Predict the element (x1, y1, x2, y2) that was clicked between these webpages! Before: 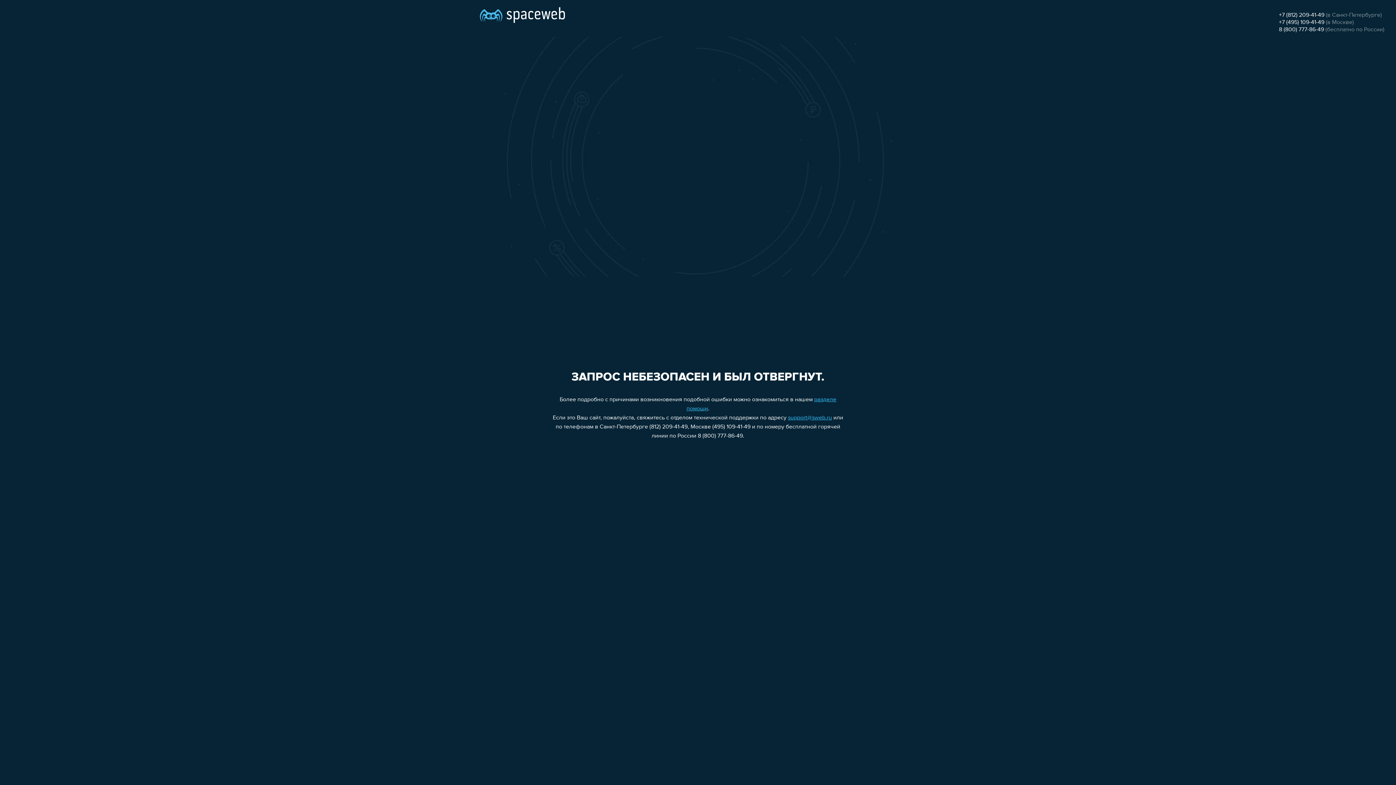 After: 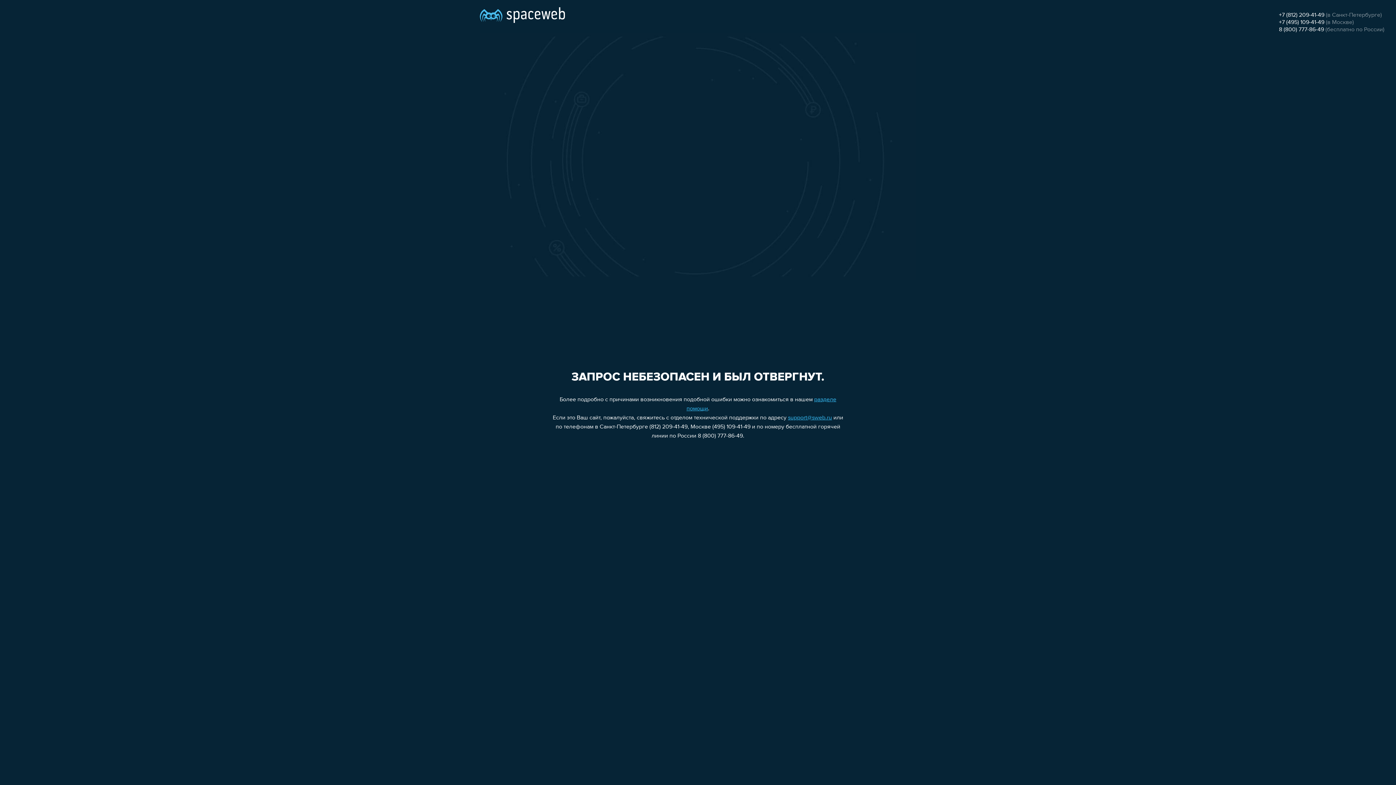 Action: label: 8 (800) 777-86-49 bbox: (1279, 26, 1324, 32)